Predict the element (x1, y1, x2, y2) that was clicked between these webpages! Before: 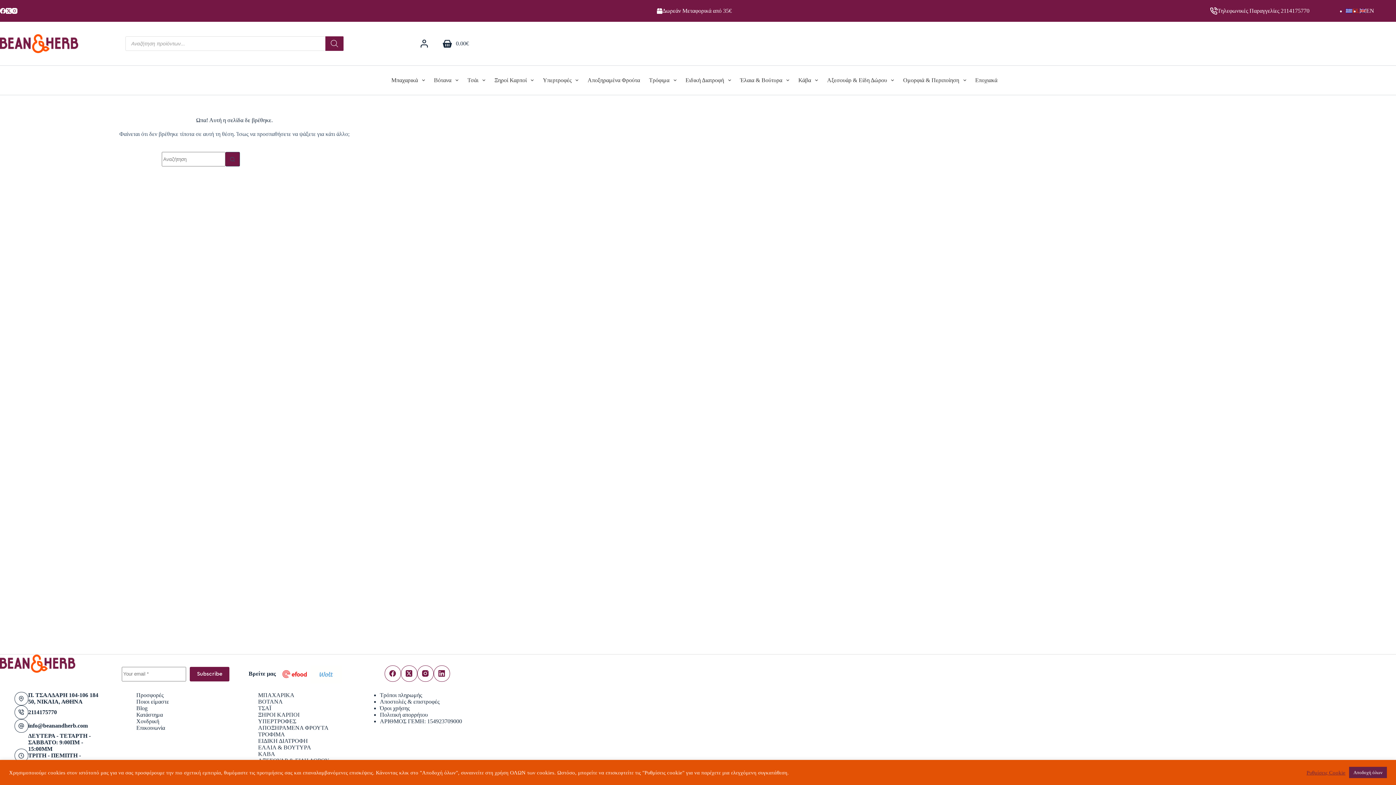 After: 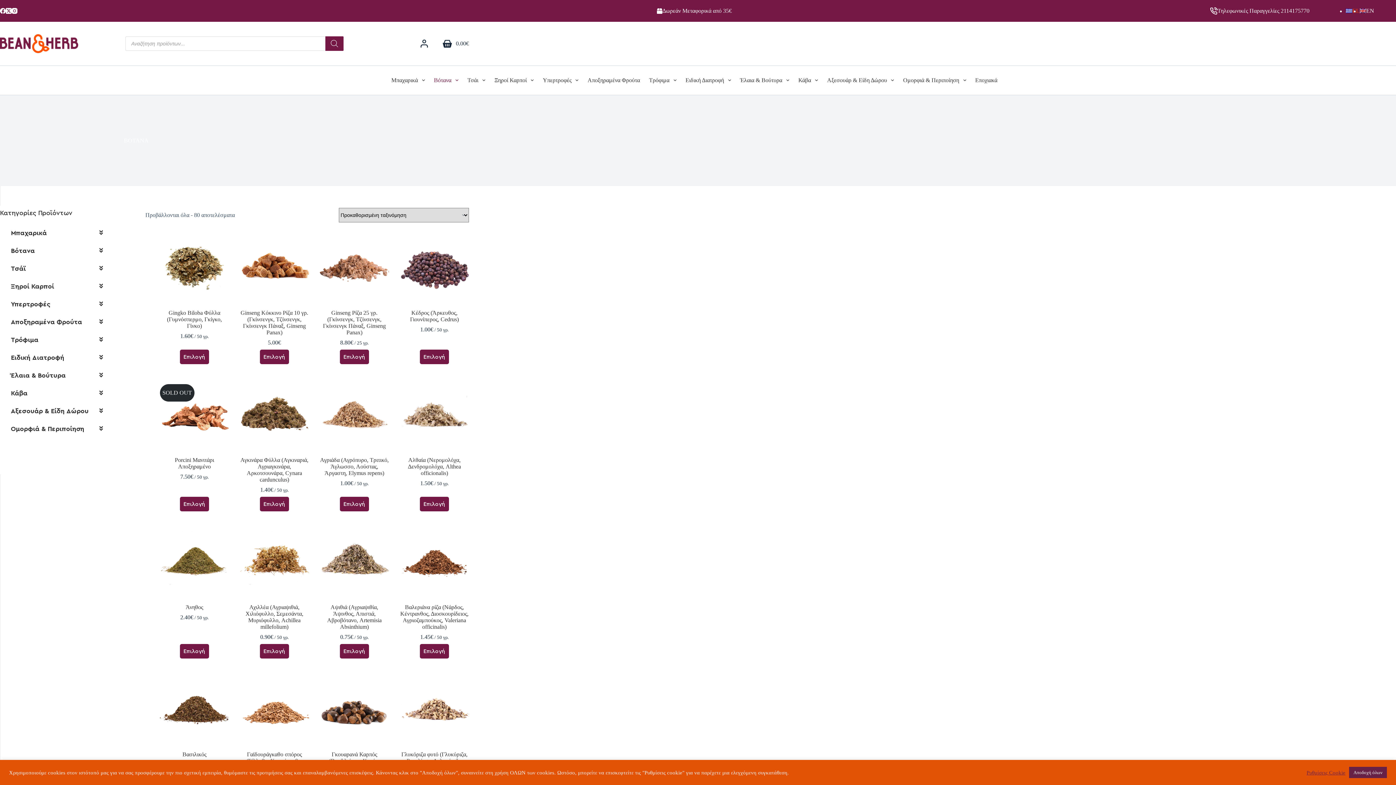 Action: label: ΒΟΤΑΝΑ bbox: (256, 698, 348, 705)